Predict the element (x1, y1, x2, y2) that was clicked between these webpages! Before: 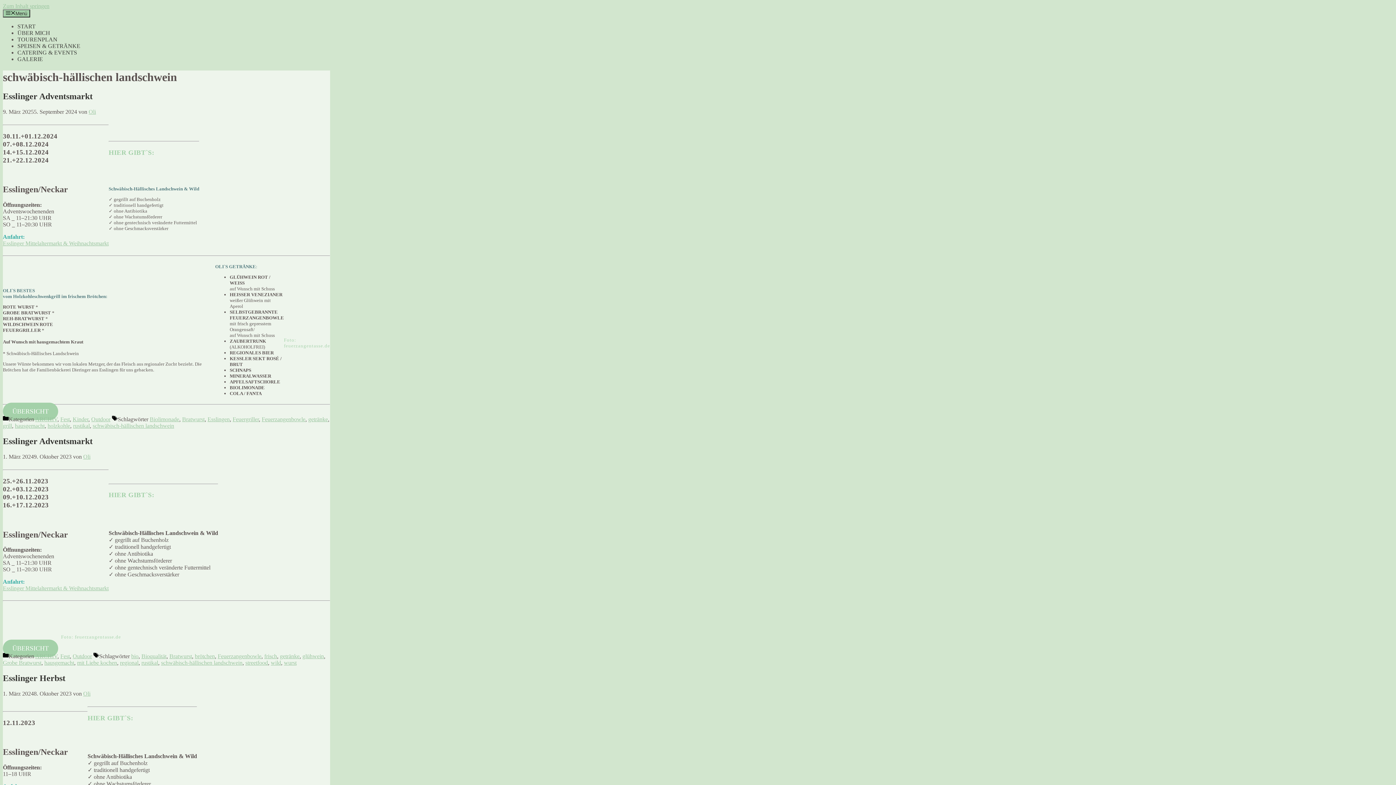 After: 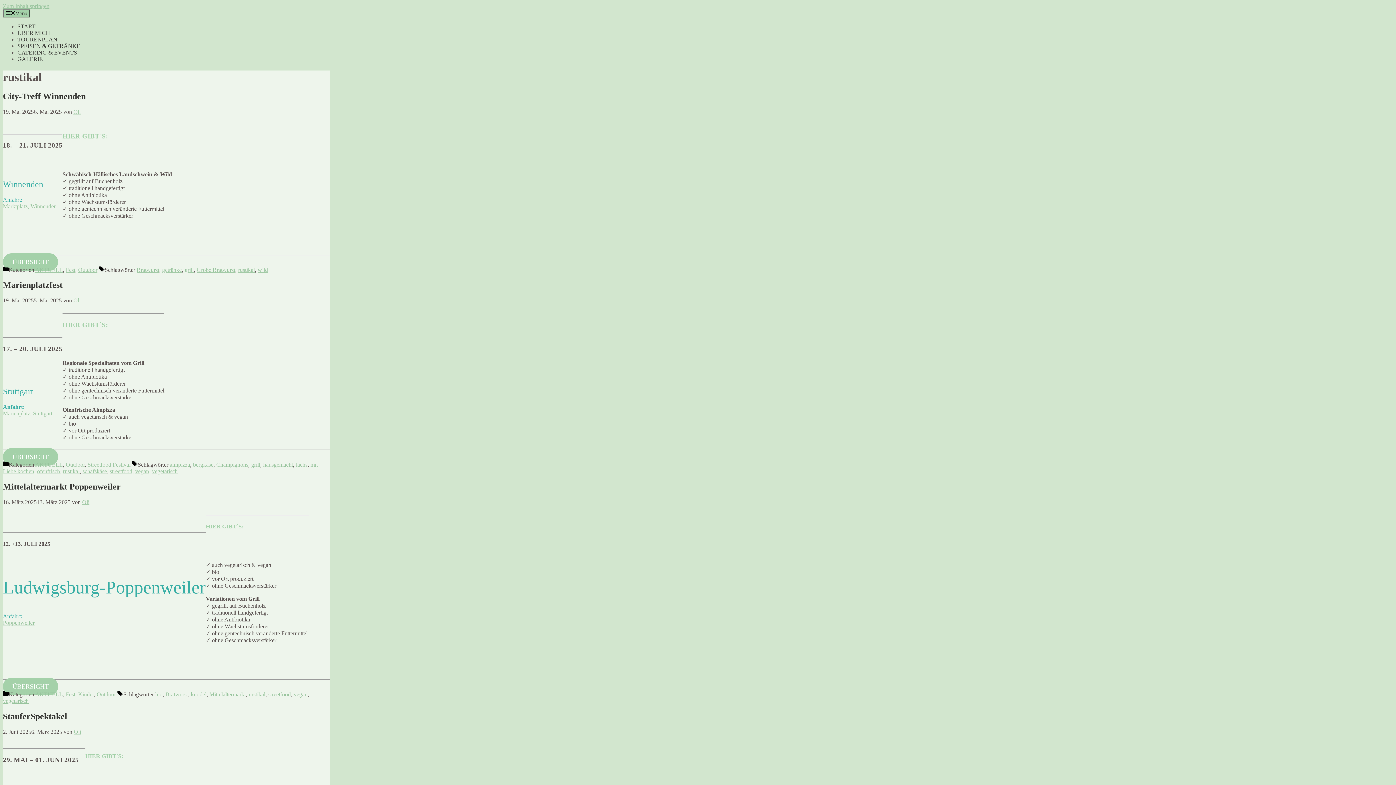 Action: bbox: (73, 423, 89, 429) label: rustikal